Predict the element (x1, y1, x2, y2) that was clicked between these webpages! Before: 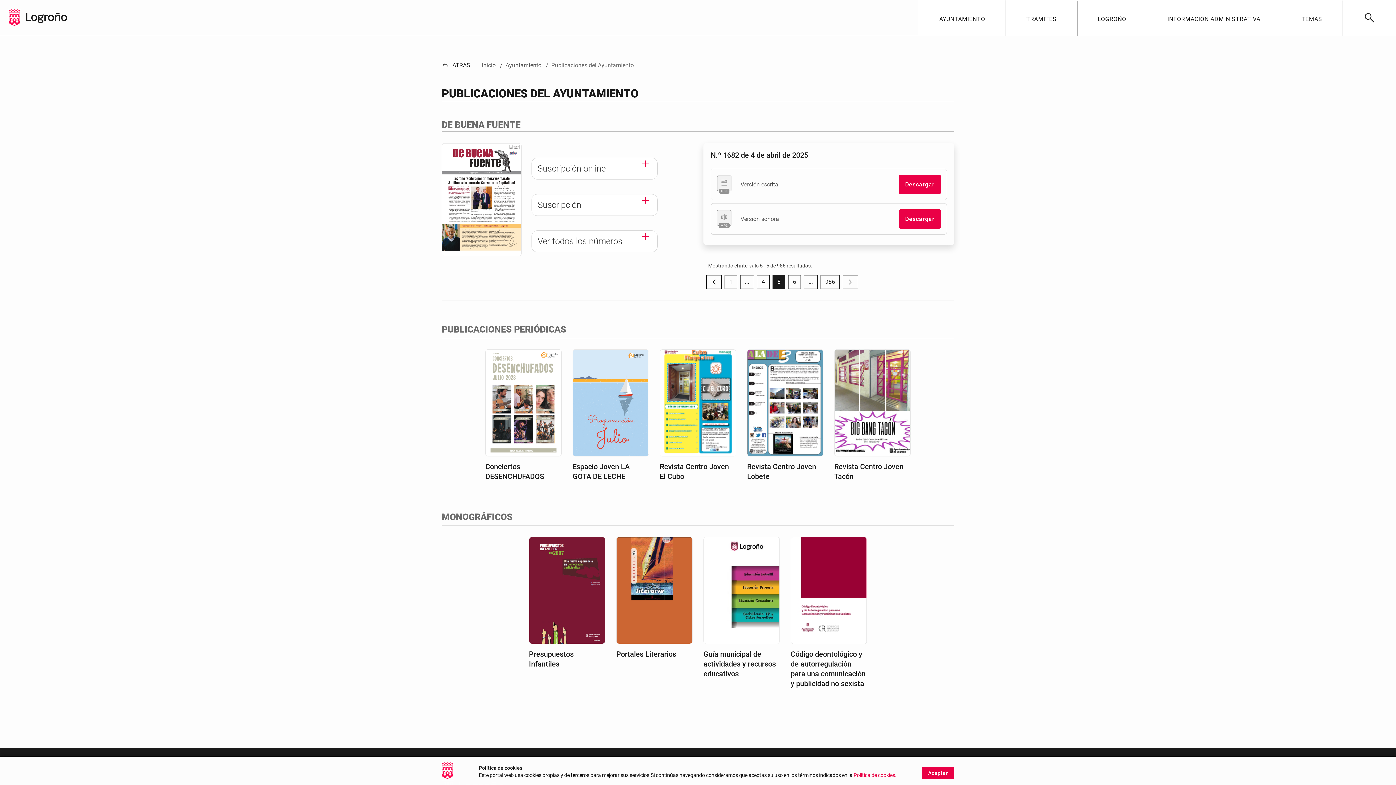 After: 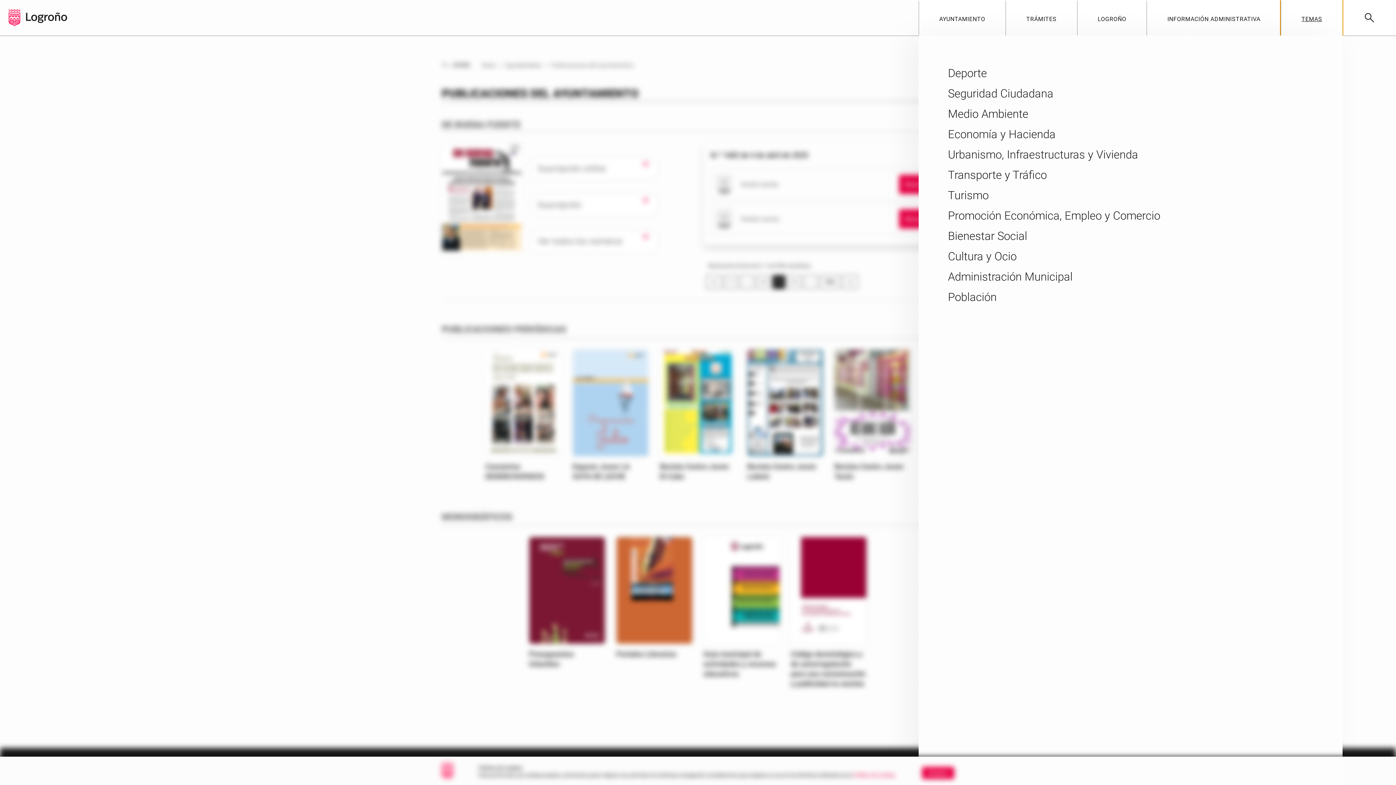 Action: label: TEMAS bbox: (1281, 0, 1342, 35)